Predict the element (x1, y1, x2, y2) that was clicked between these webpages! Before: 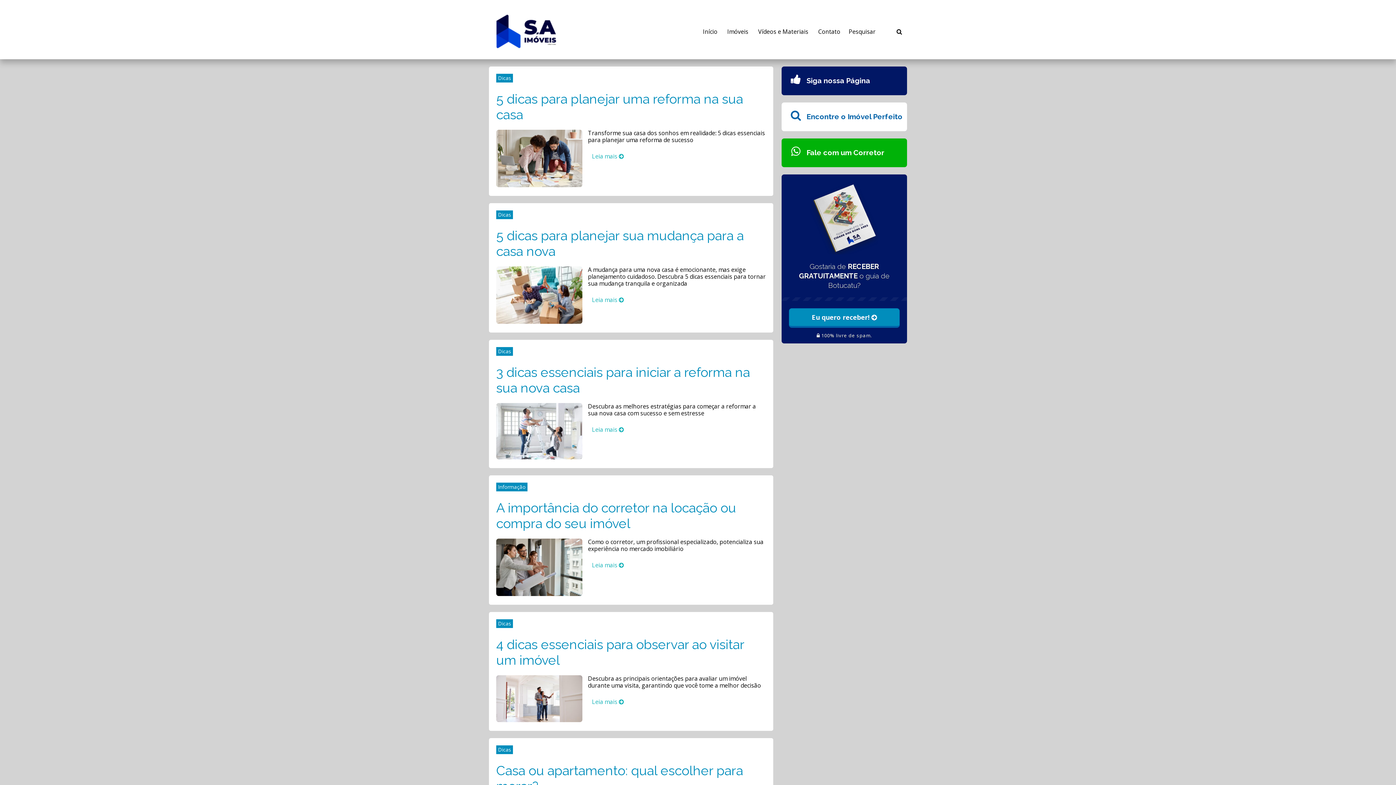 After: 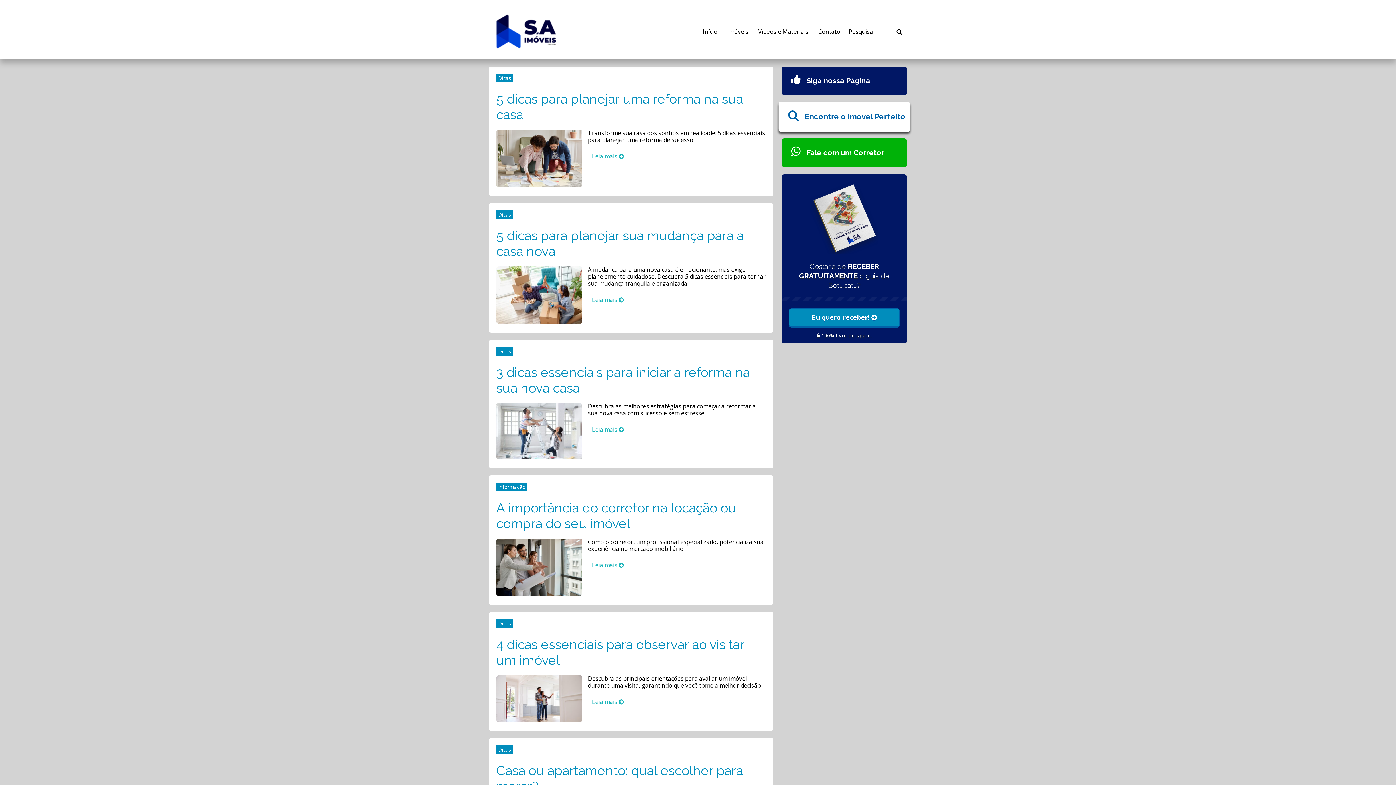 Action: bbox: (781, 102, 907, 131) label: Encontre o Imóvel Perfeito